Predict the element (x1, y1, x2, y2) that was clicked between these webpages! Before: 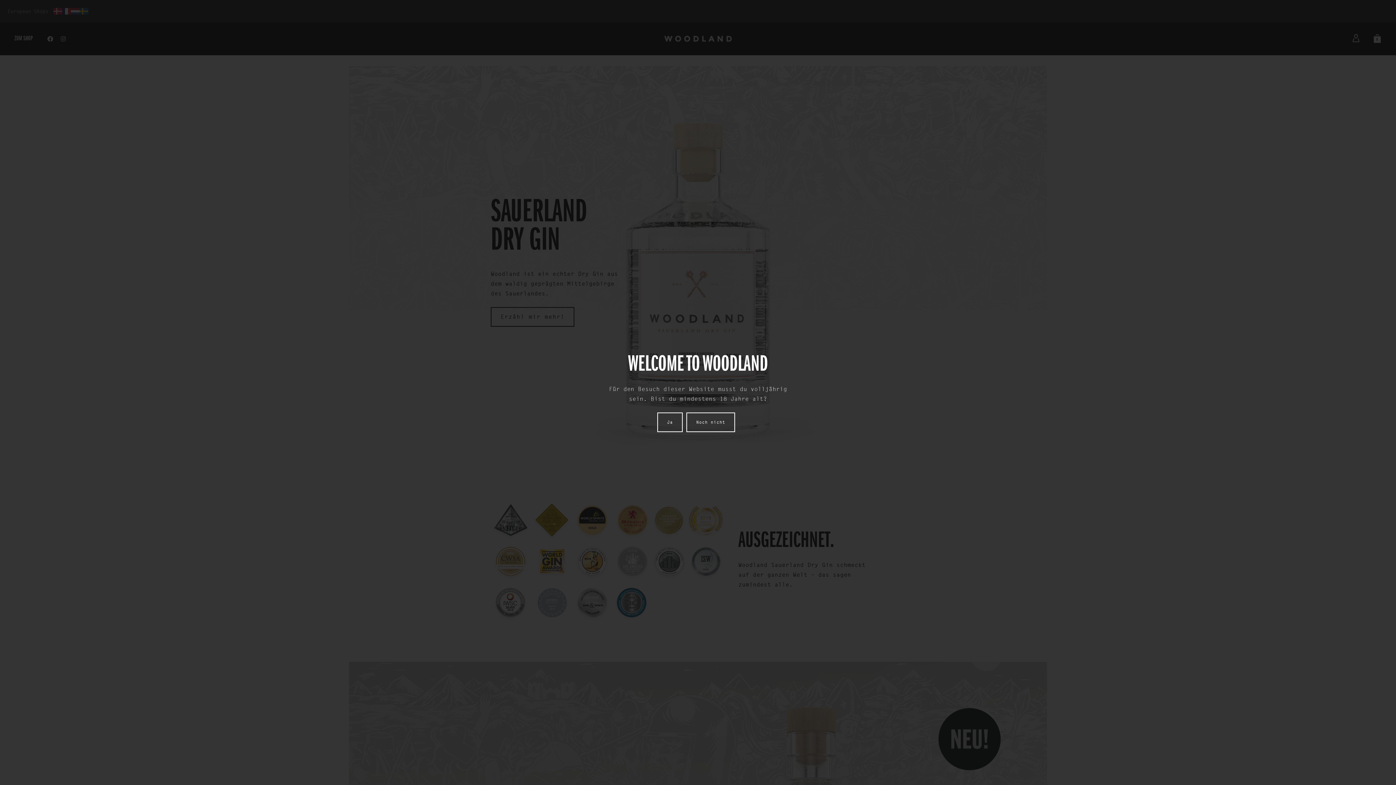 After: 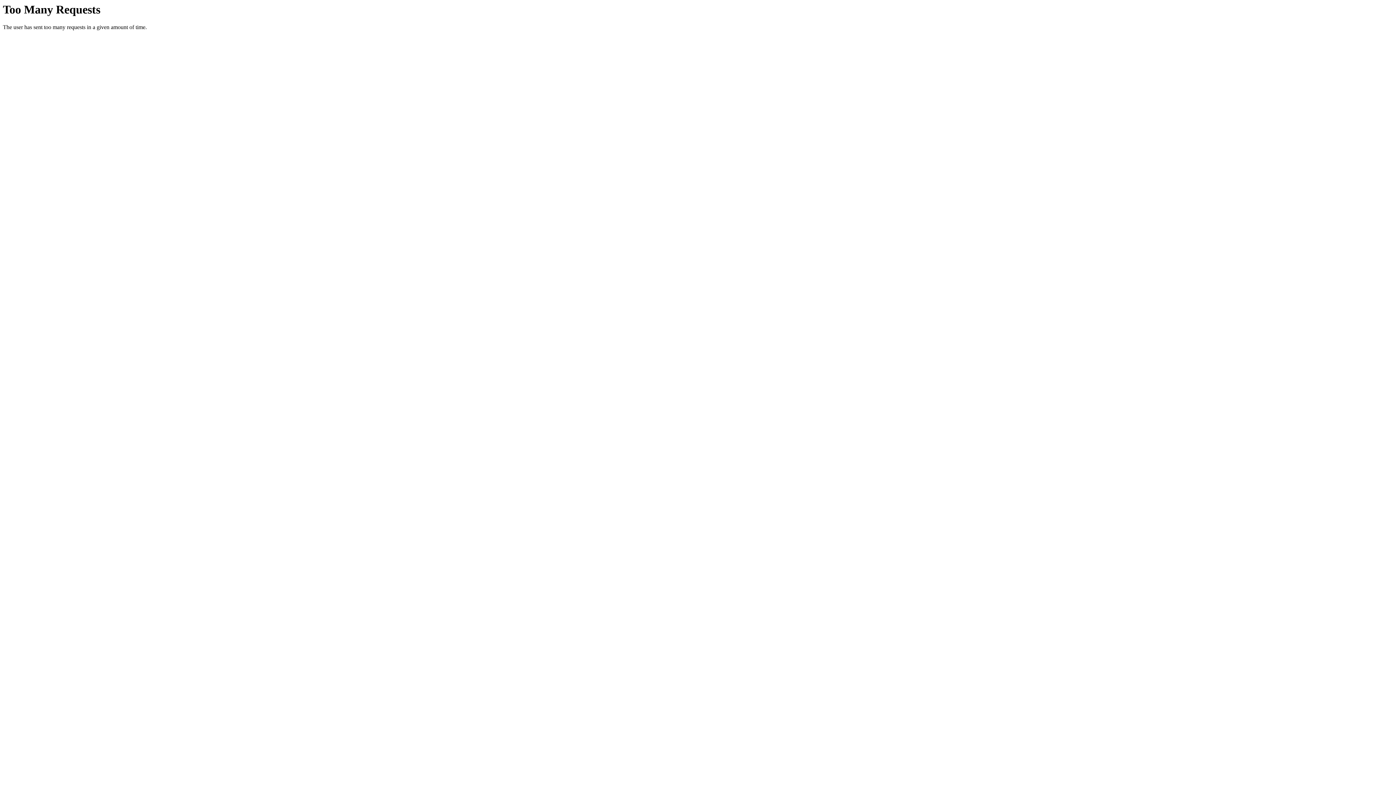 Action: label: Noch nicht bbox: (686, 412, 735, 432)